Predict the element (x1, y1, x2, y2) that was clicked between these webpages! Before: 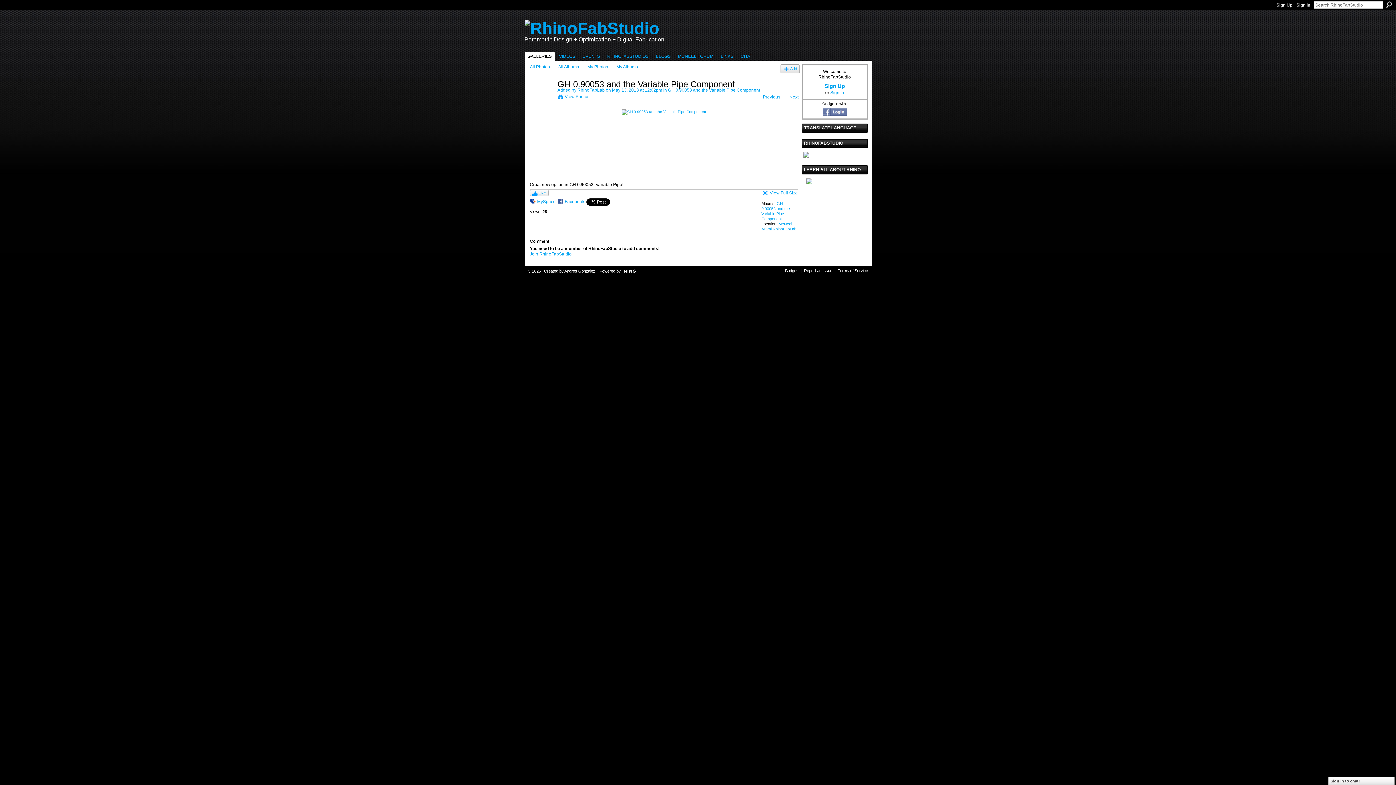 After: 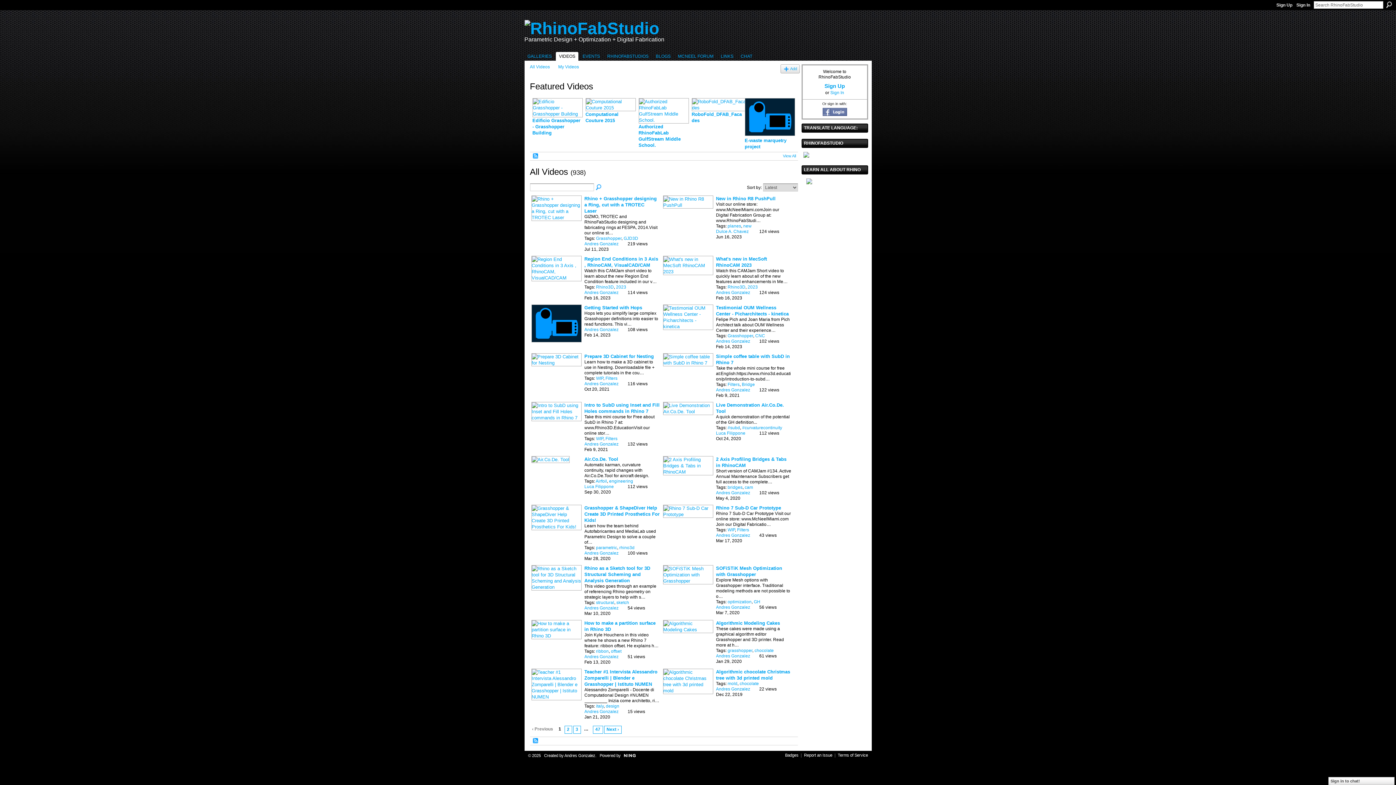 Action: bbox: (556, 52, 578, 60) label: VIDEOS